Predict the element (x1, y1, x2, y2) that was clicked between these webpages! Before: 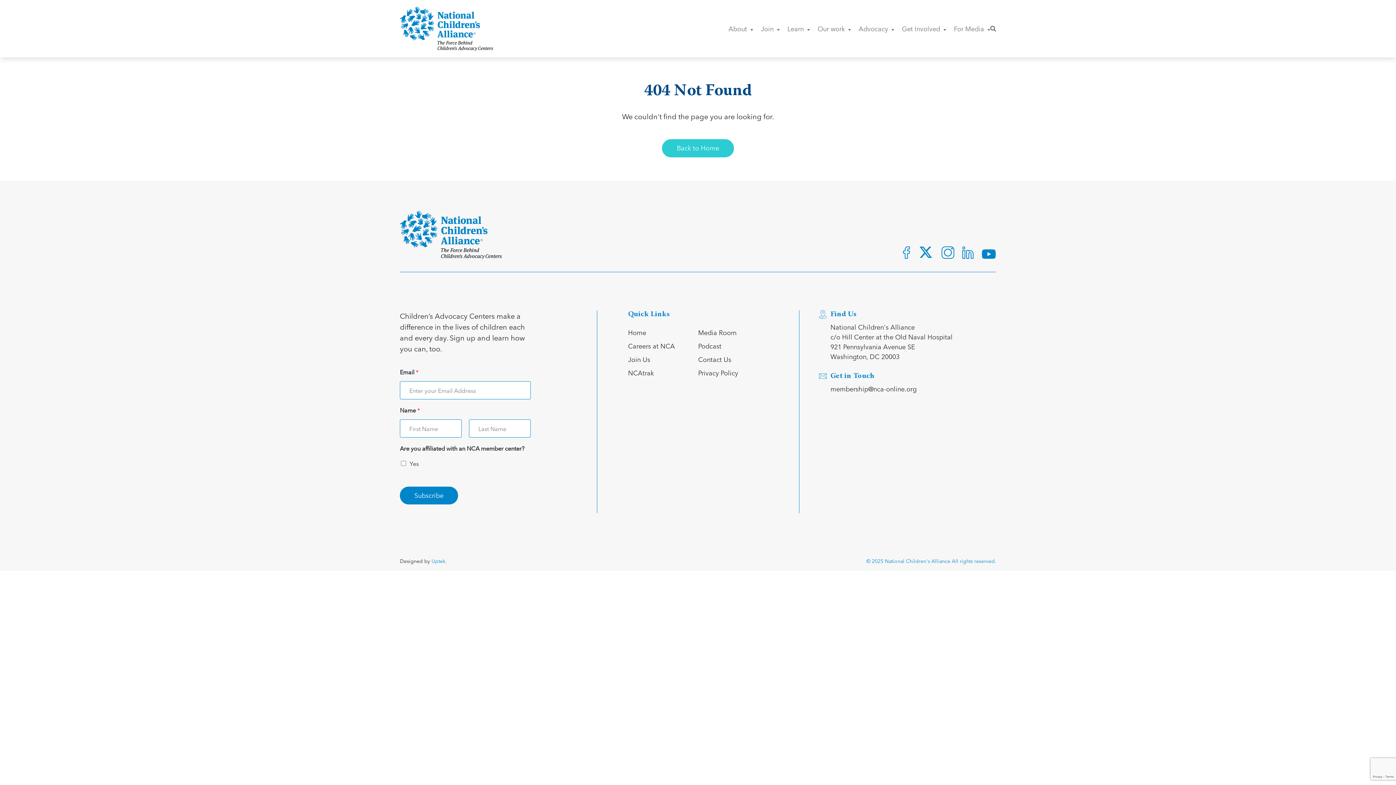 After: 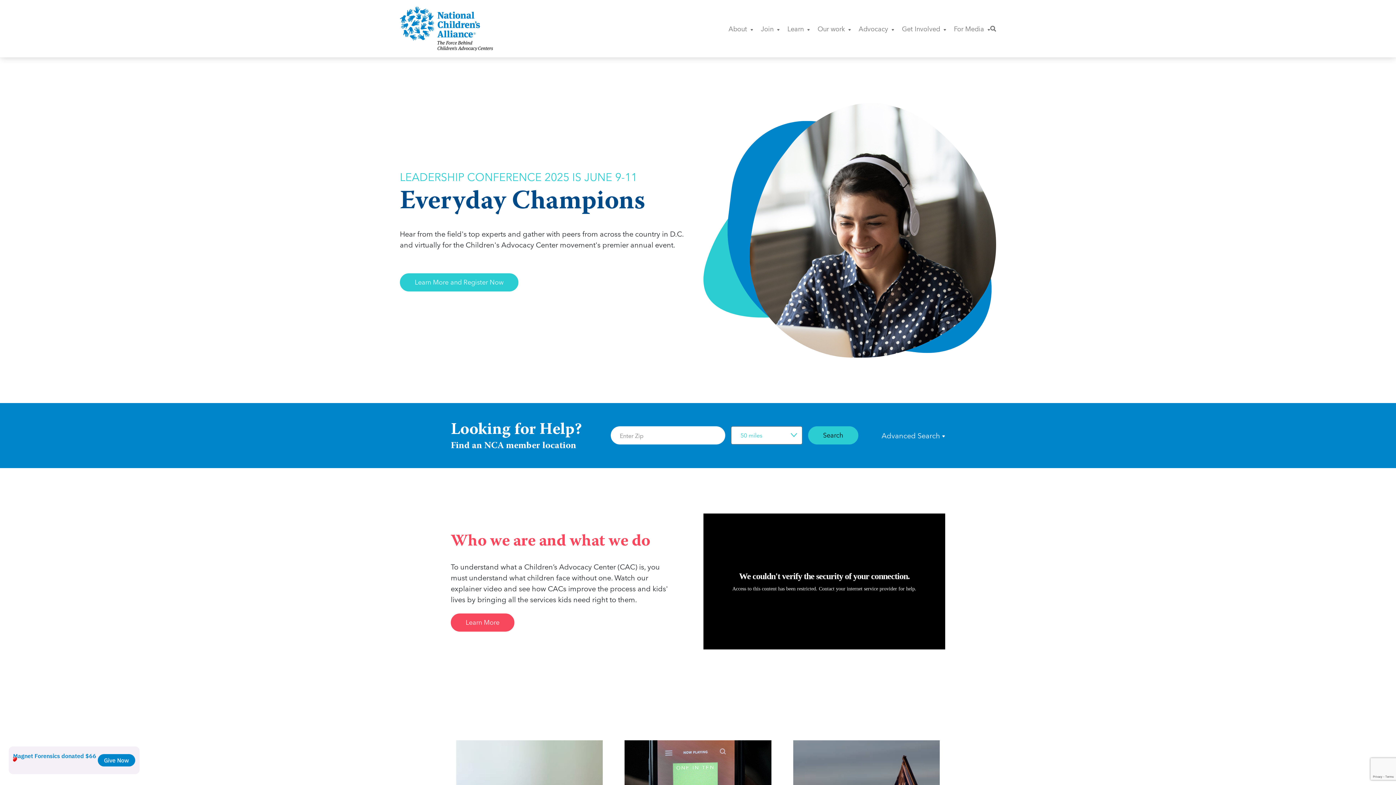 Action: bbox: (662, 139, 734, 157) label: Back to Home